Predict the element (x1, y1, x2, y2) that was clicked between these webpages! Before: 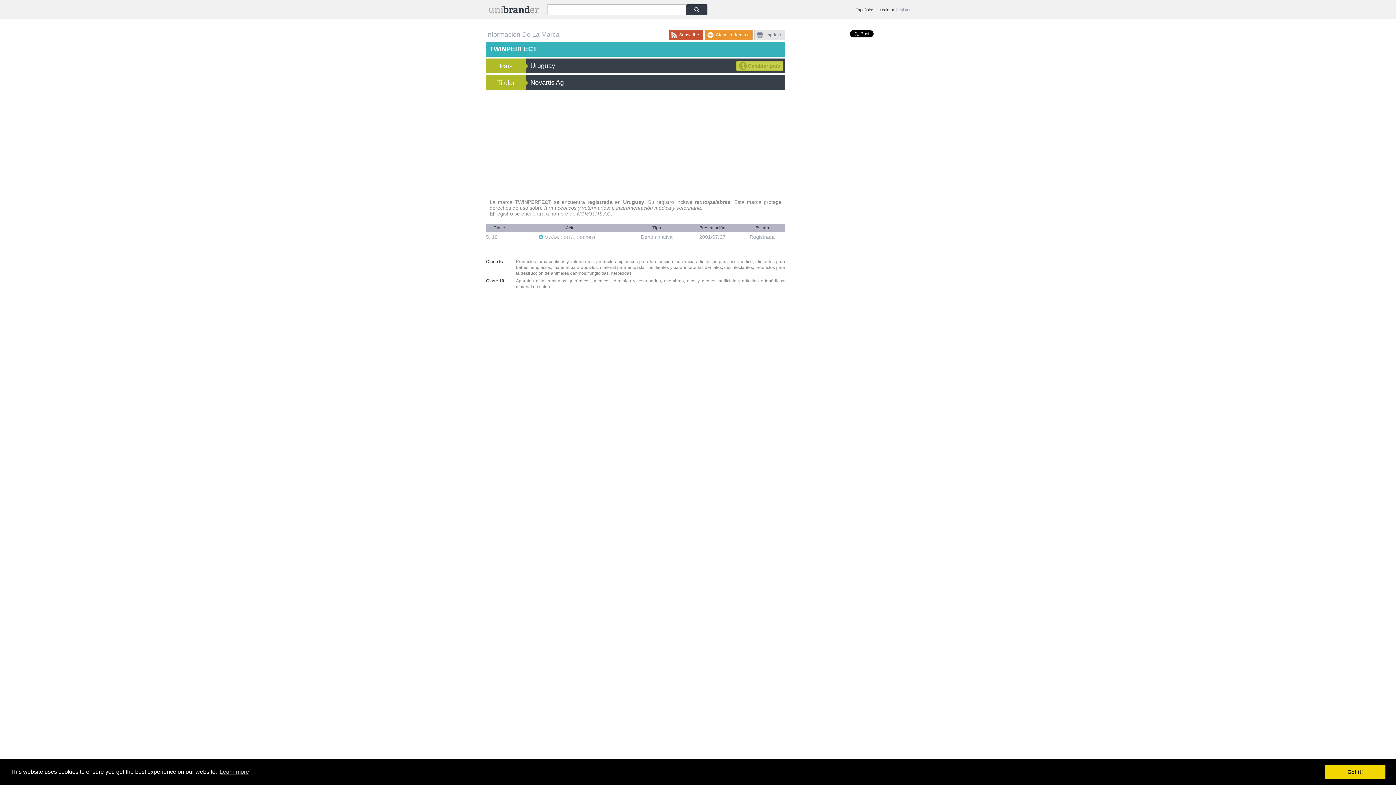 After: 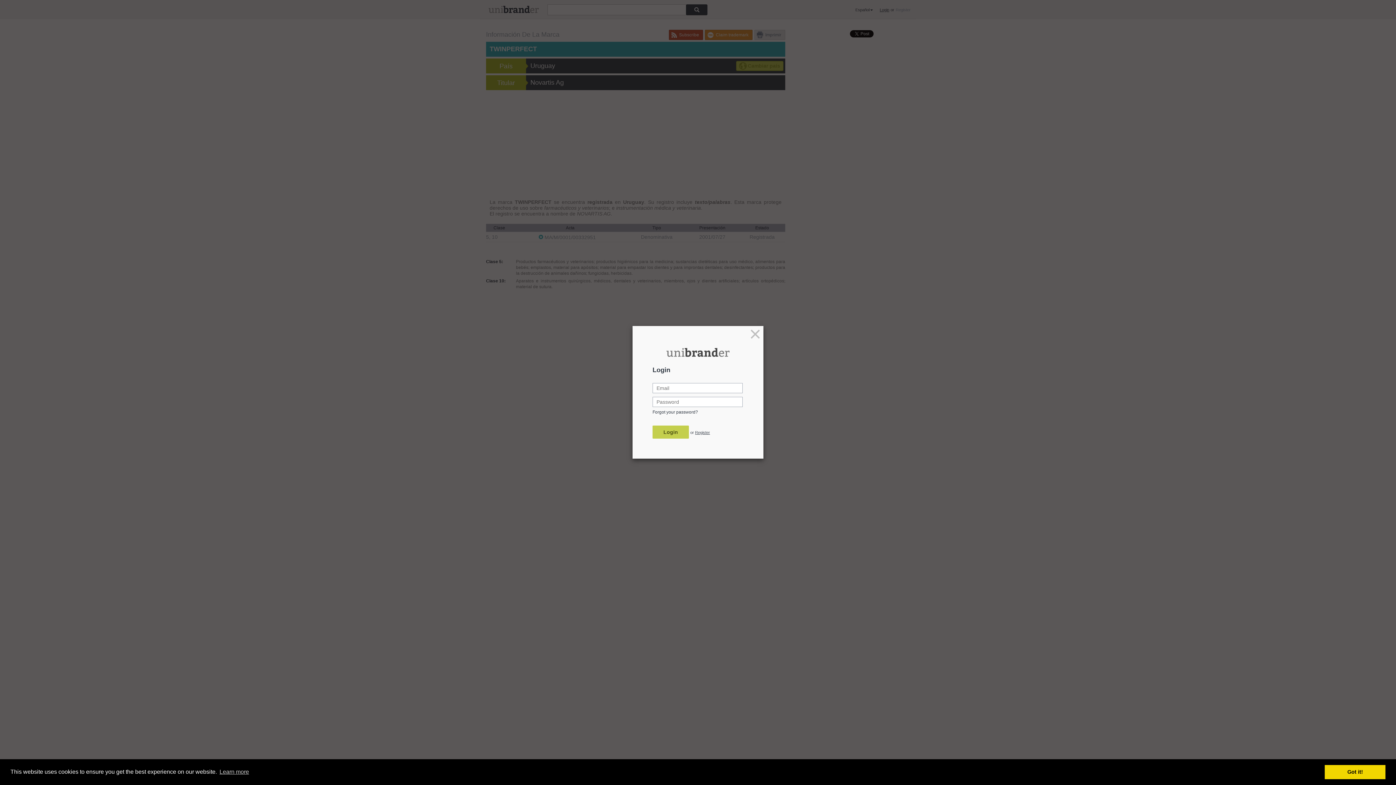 Action: bbox: (669, 29, 703, 40) label: Subscribe